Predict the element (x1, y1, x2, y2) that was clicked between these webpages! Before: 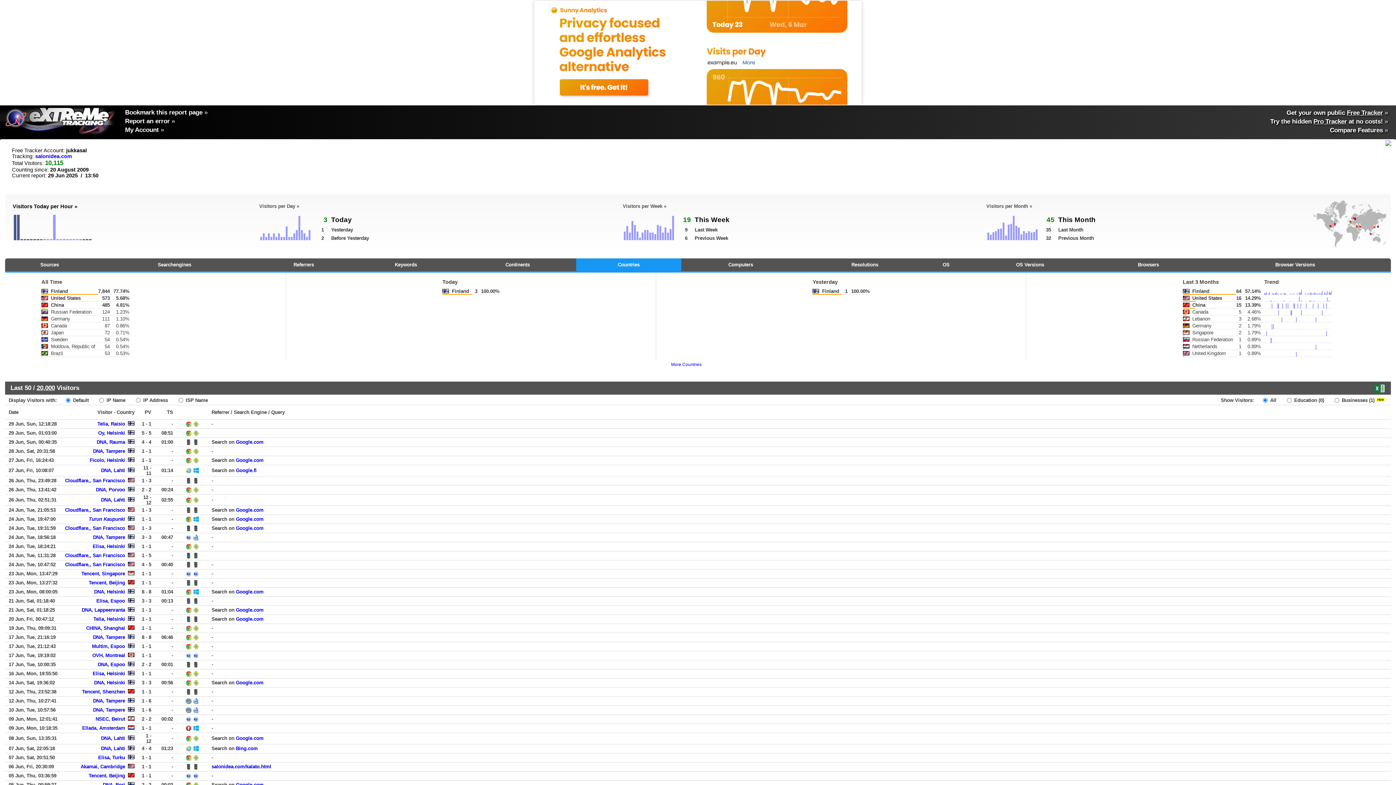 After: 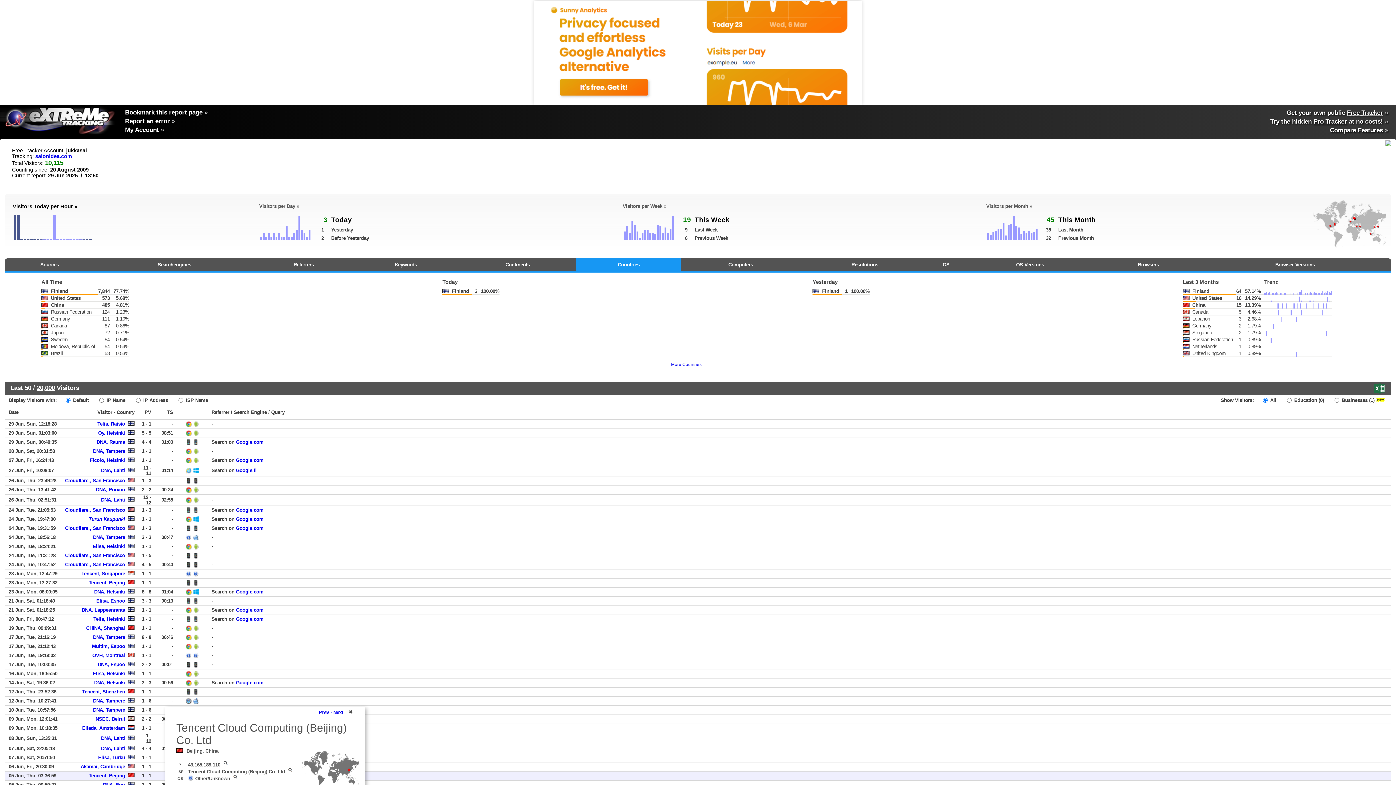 Action: bbox: (88, 773, 125, 778) label: Tencent, Beijing